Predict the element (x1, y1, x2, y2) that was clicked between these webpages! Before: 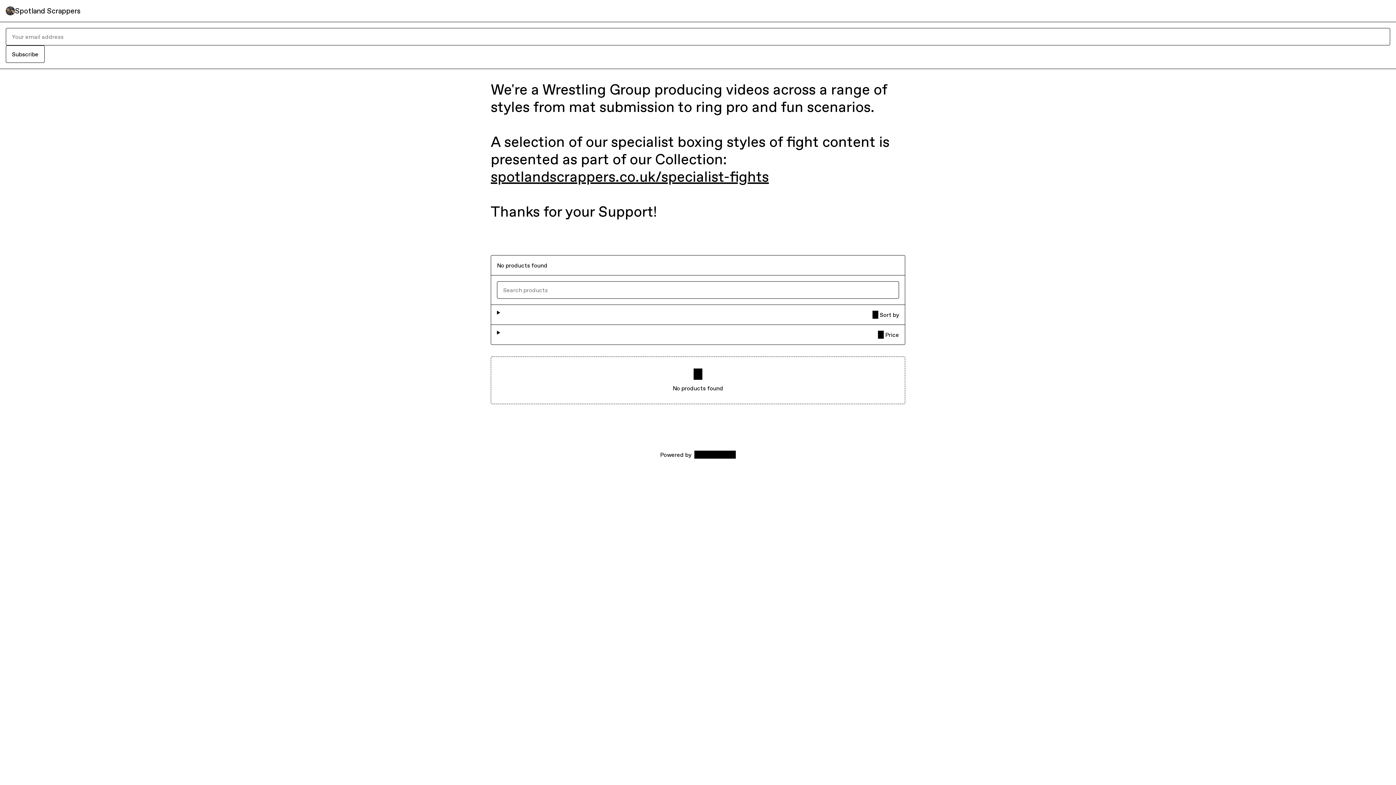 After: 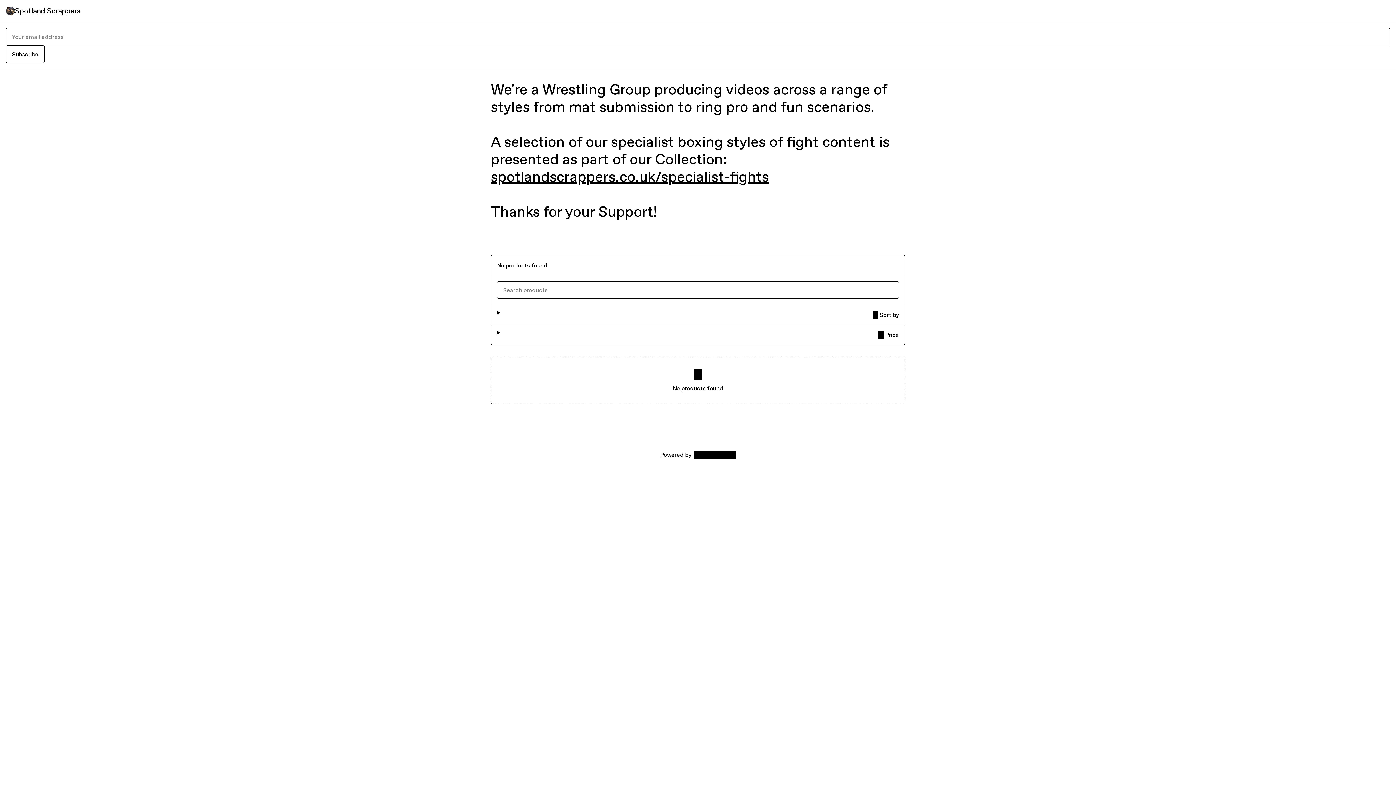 Action: label: Spotland Scrappers bbox: (14, 5, 80, 16)